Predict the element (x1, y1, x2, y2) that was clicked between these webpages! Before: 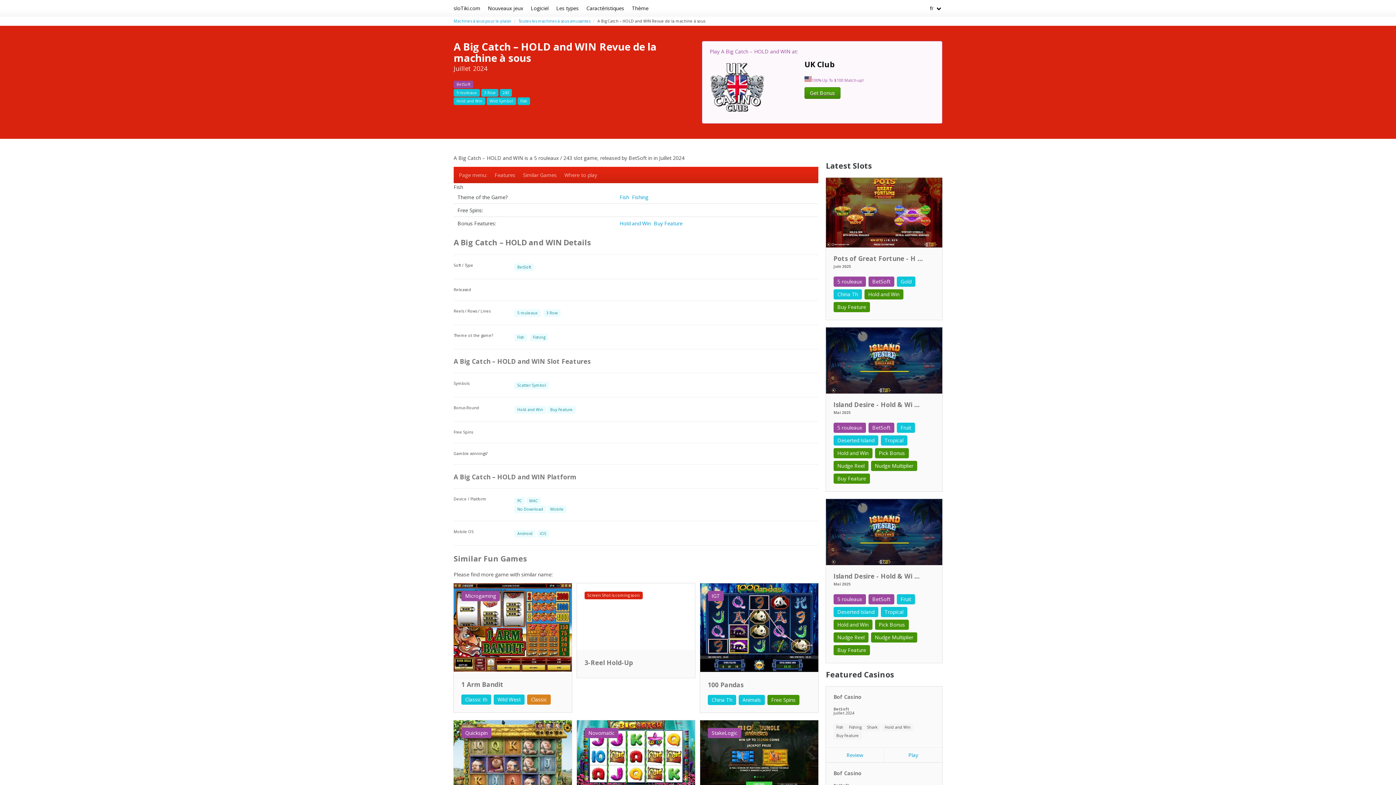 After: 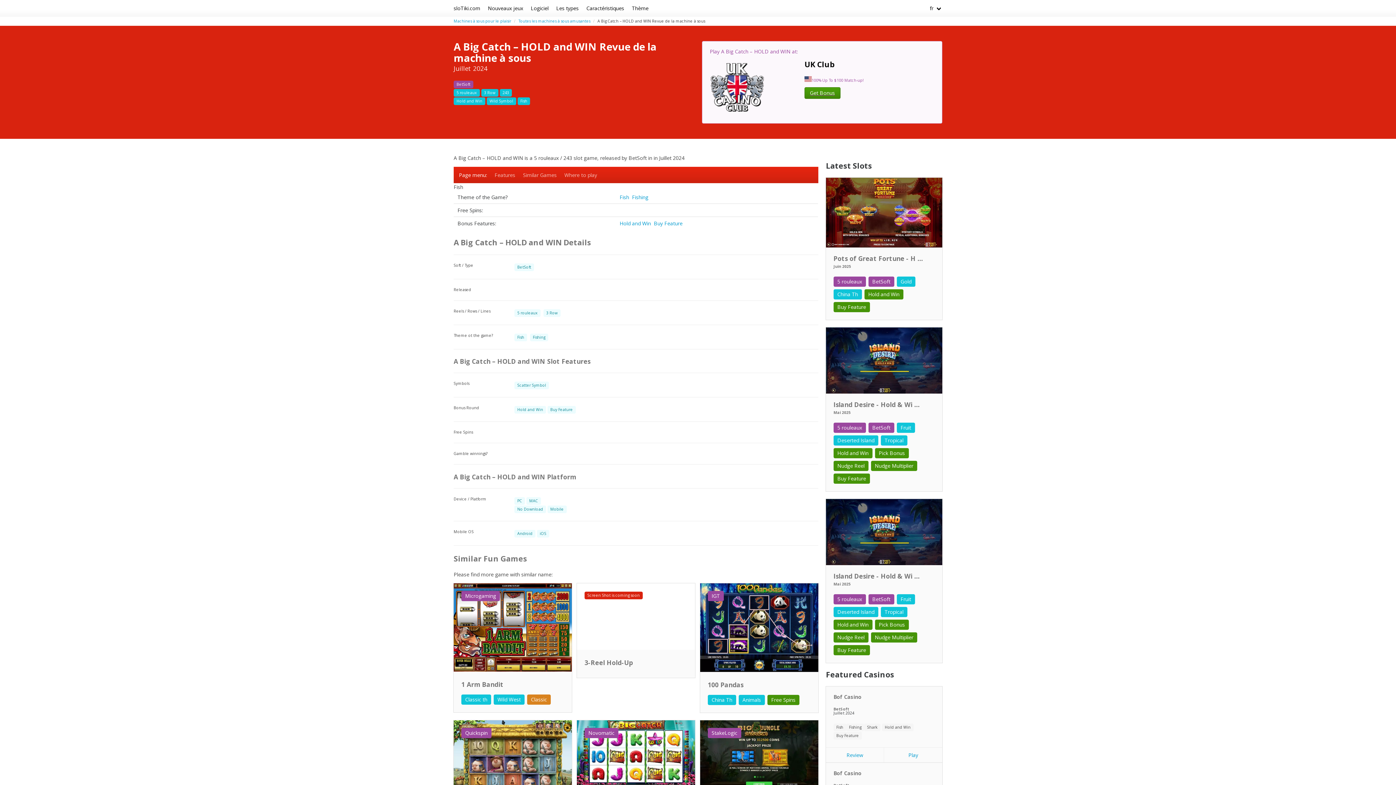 Action: label:  Page menu: bbox: (453, 166, 490, 183)